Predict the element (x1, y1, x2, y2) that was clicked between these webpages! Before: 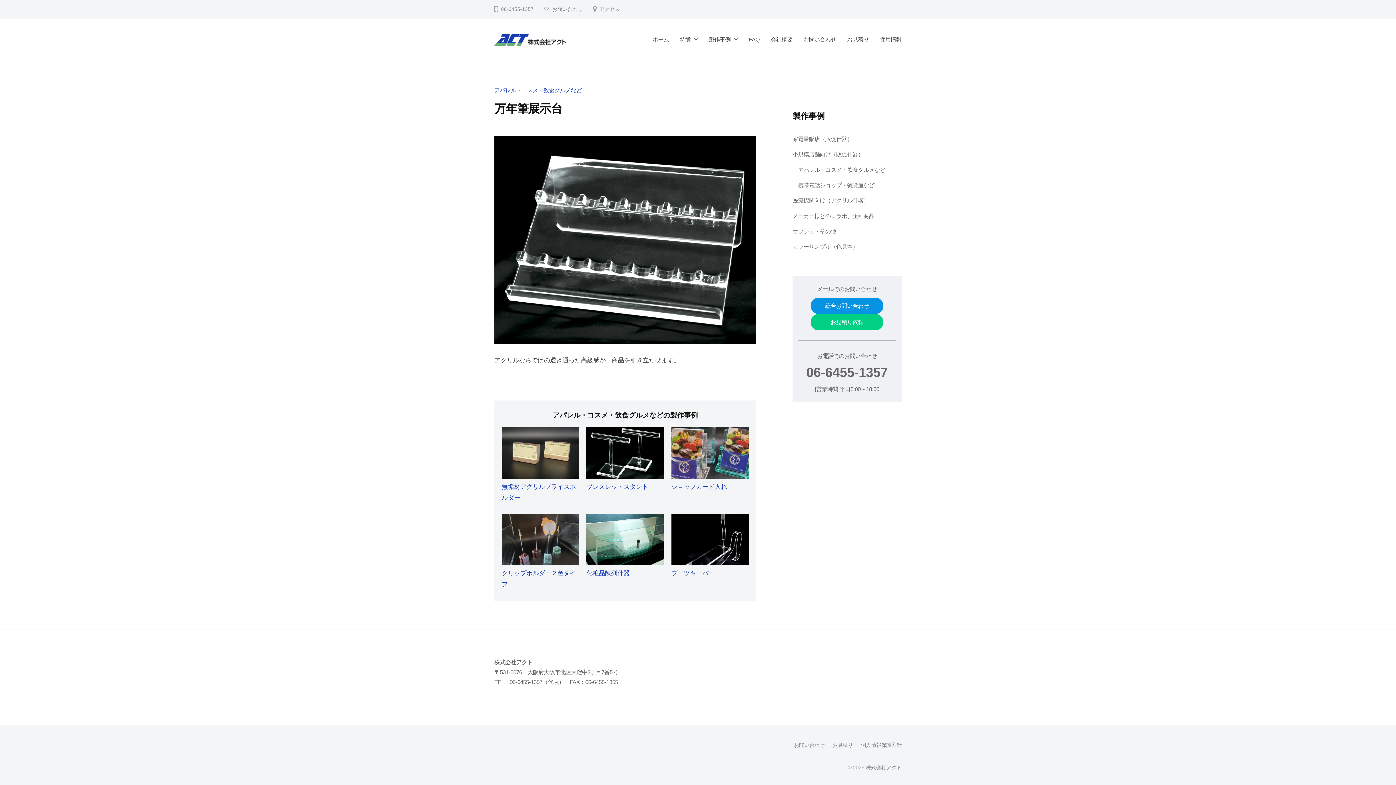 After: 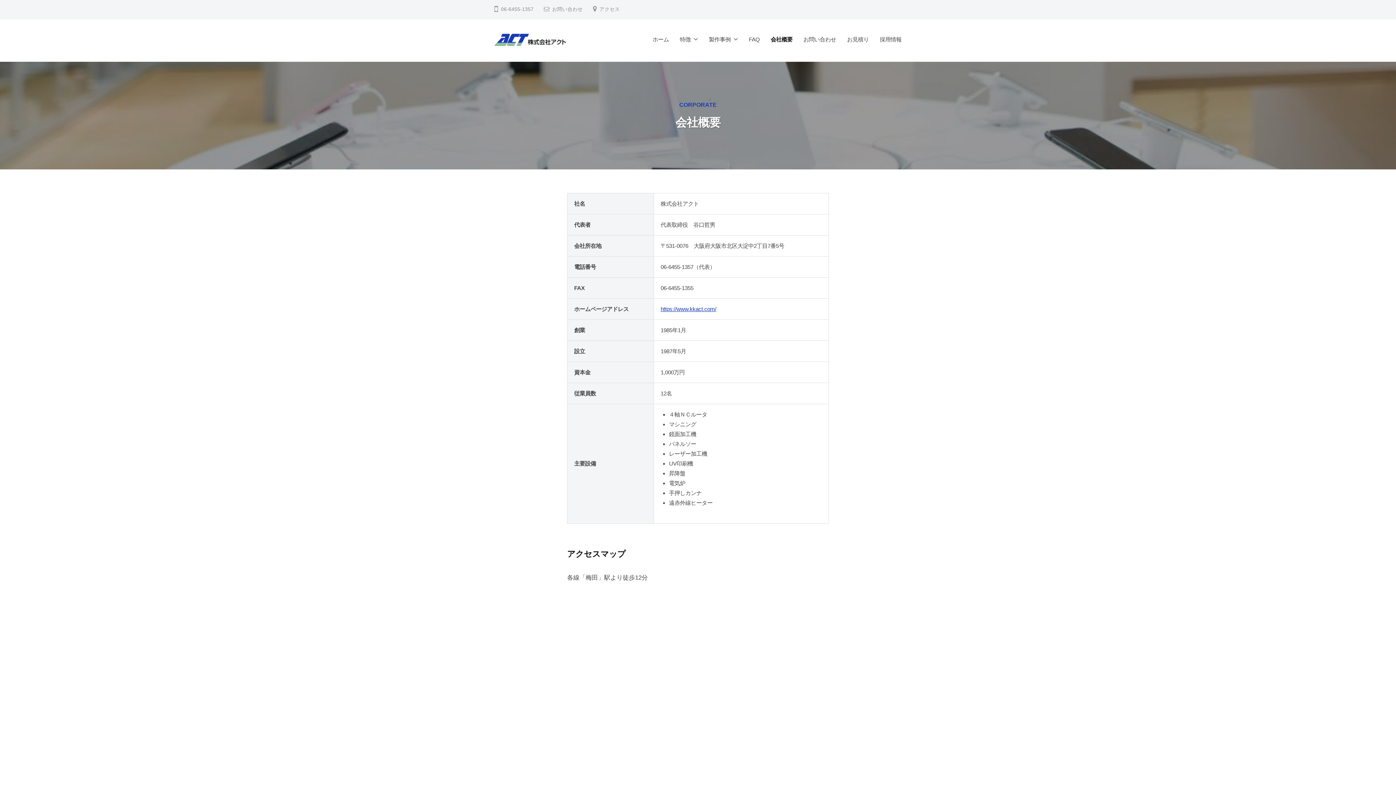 Action: label: 会社概要 bbox: (765, 30, 798, 49)